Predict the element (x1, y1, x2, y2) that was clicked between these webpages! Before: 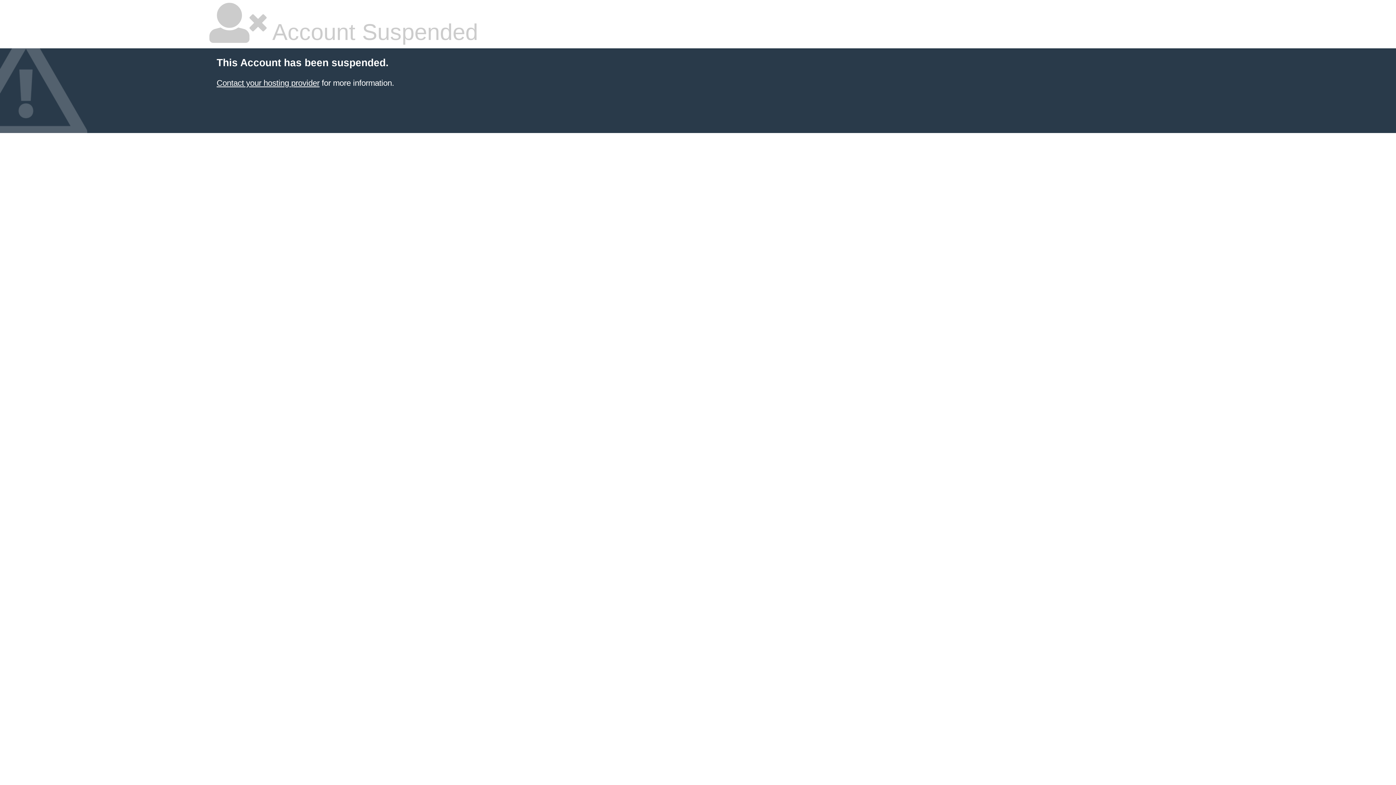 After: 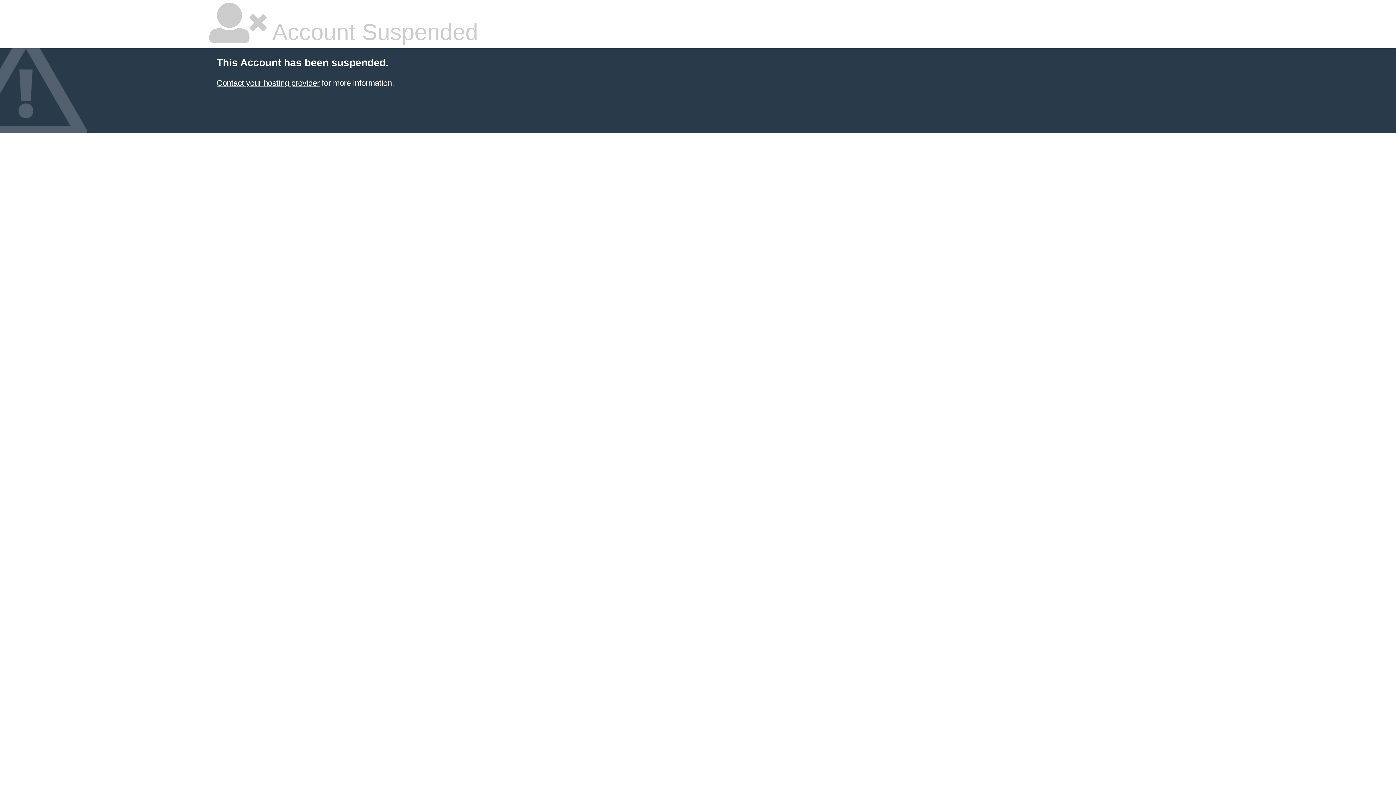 Action: bbox: (216, 78, 319, 87) label: Contact your hosting provider